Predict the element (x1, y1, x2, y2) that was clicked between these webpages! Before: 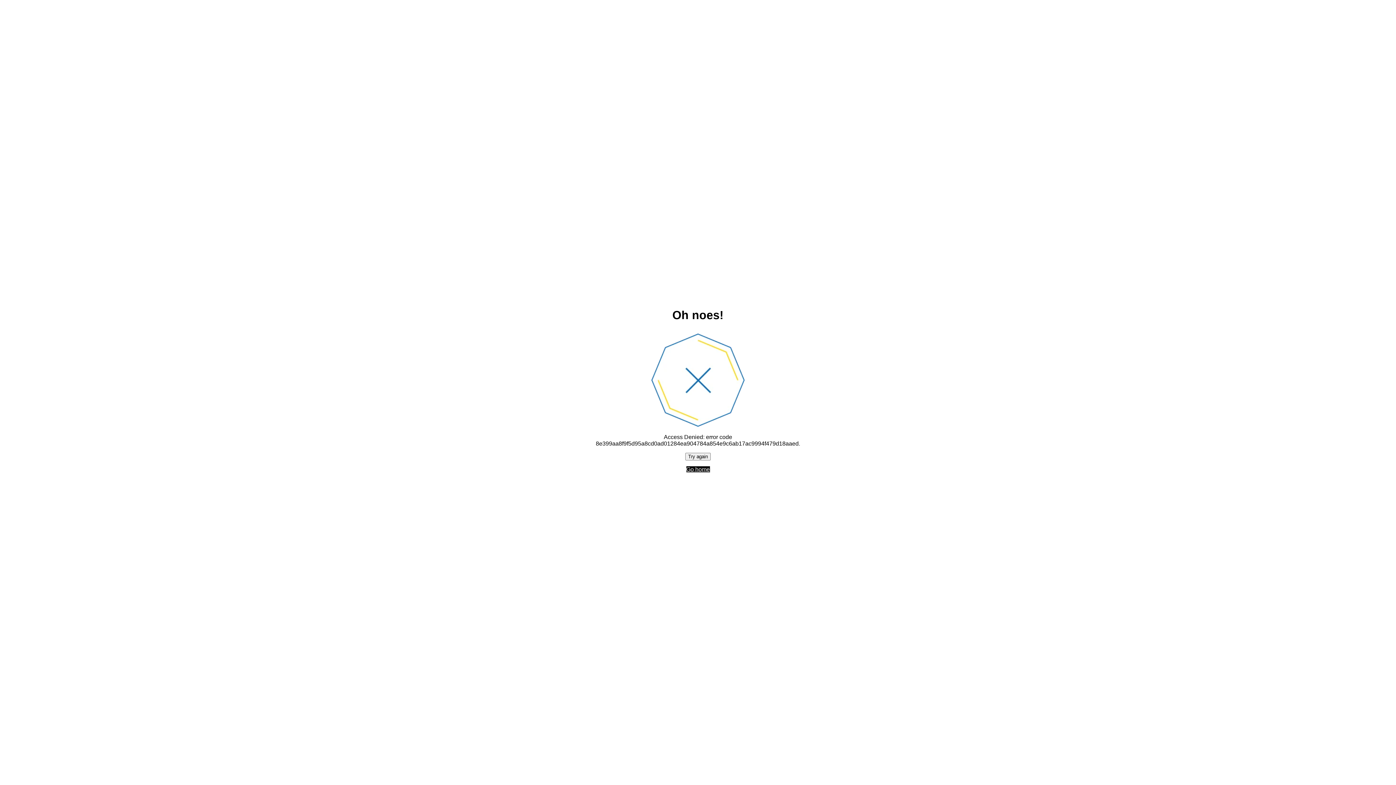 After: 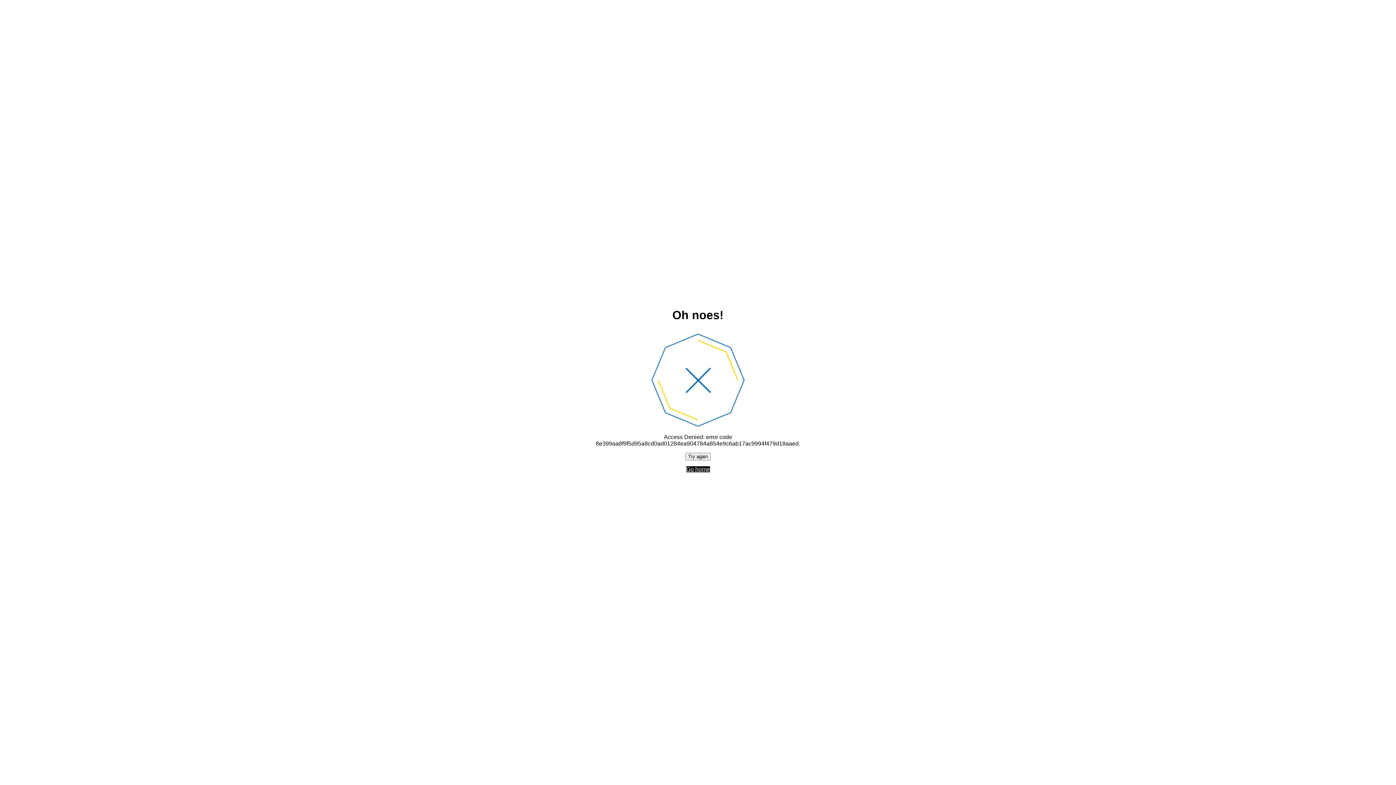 Action: bbox: (686, 466, 710, 472) label: Go home